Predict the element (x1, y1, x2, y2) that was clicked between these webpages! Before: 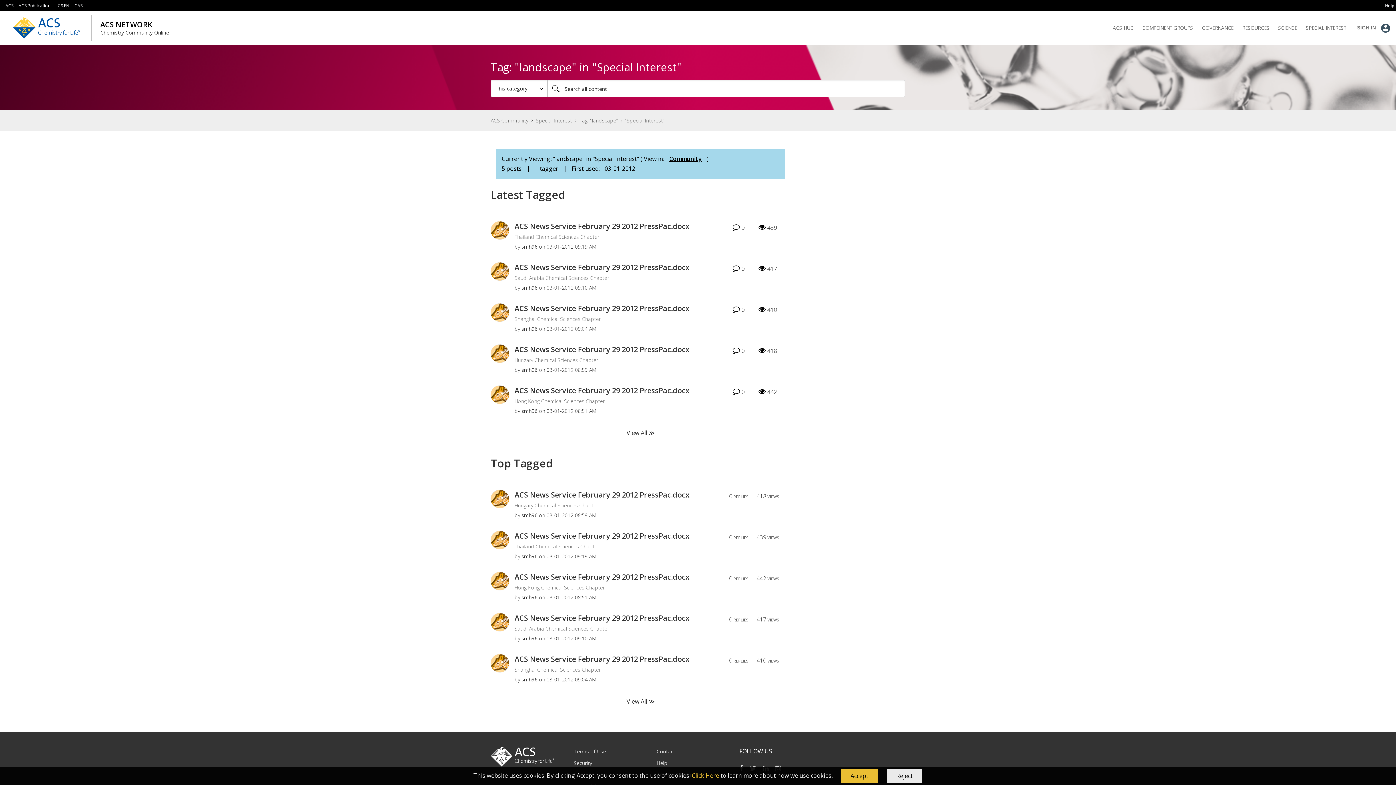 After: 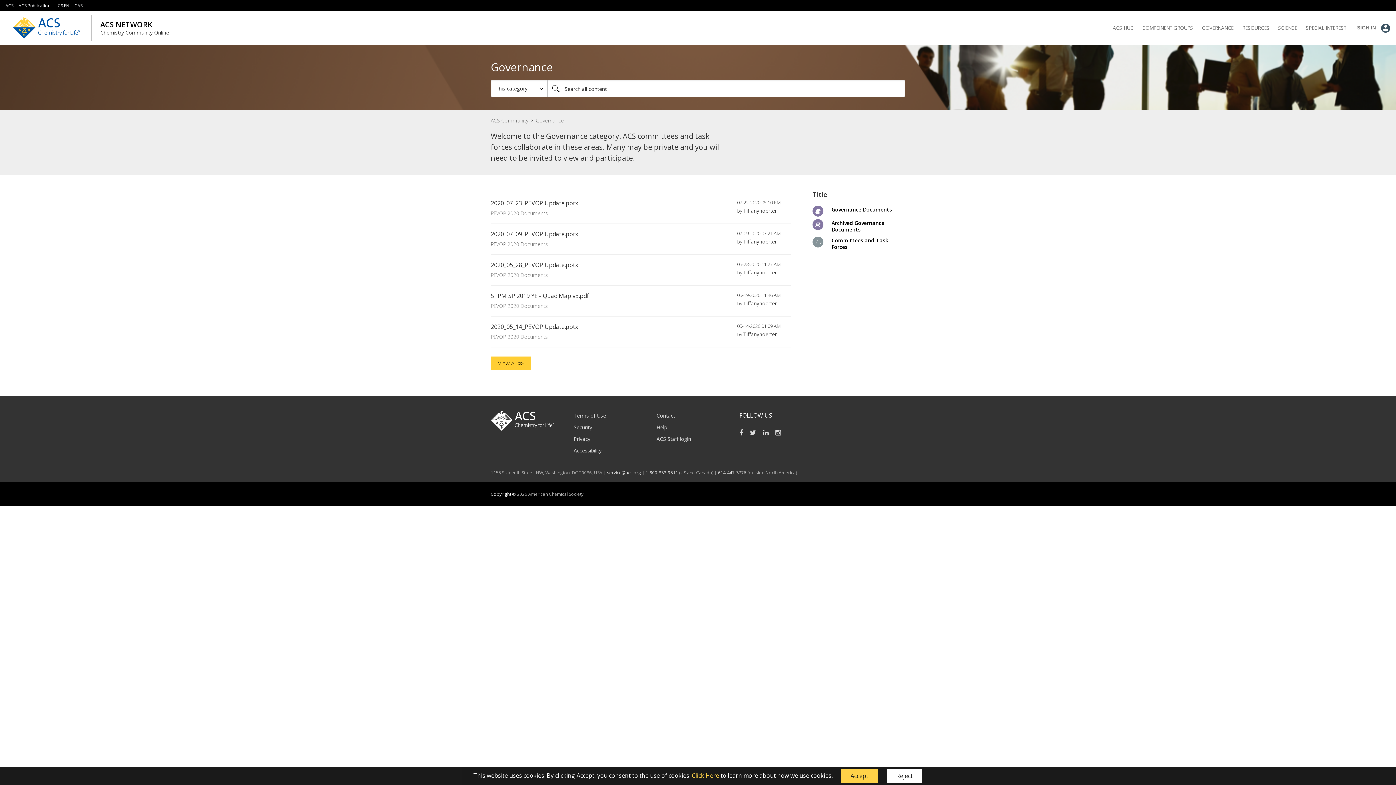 Action: bbox: (1202, 12, 1233, 43) label: Governance